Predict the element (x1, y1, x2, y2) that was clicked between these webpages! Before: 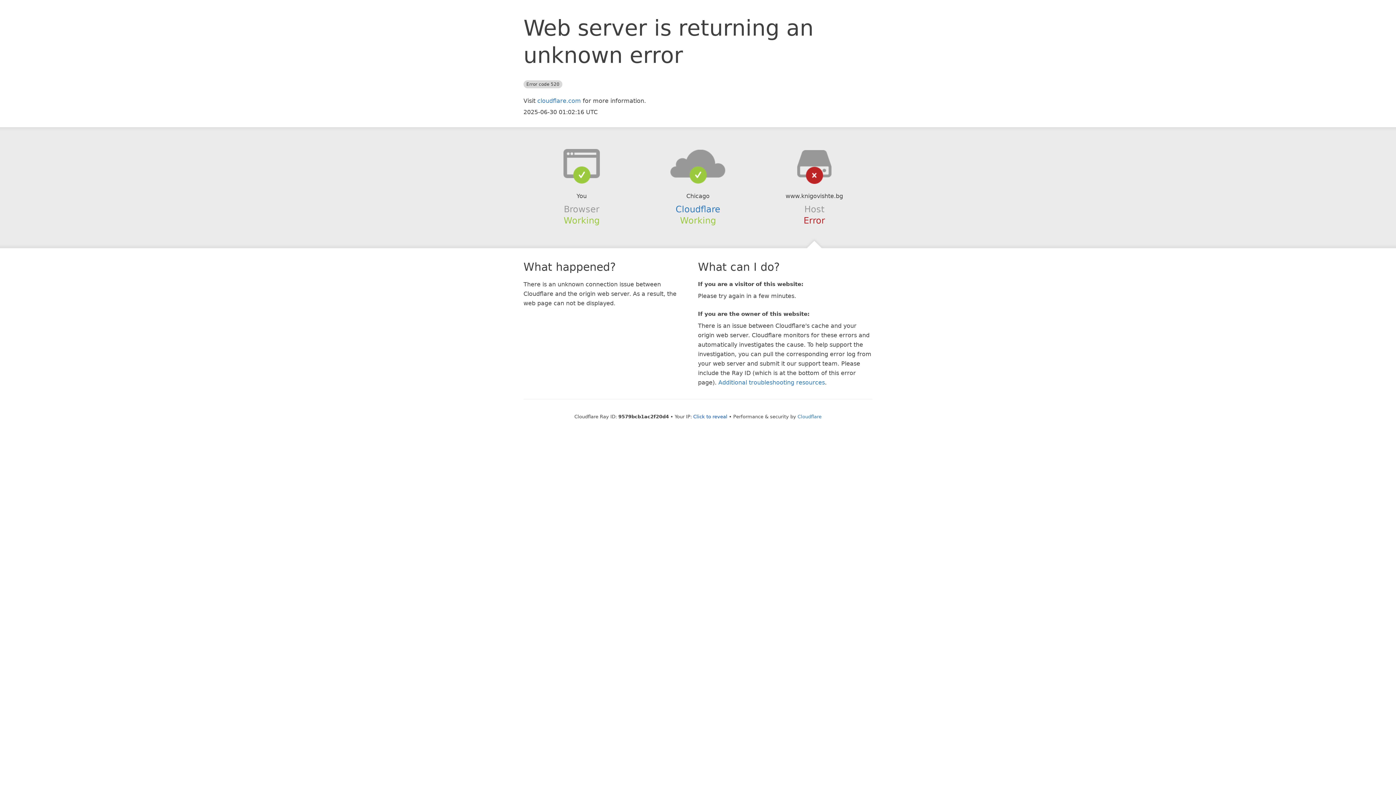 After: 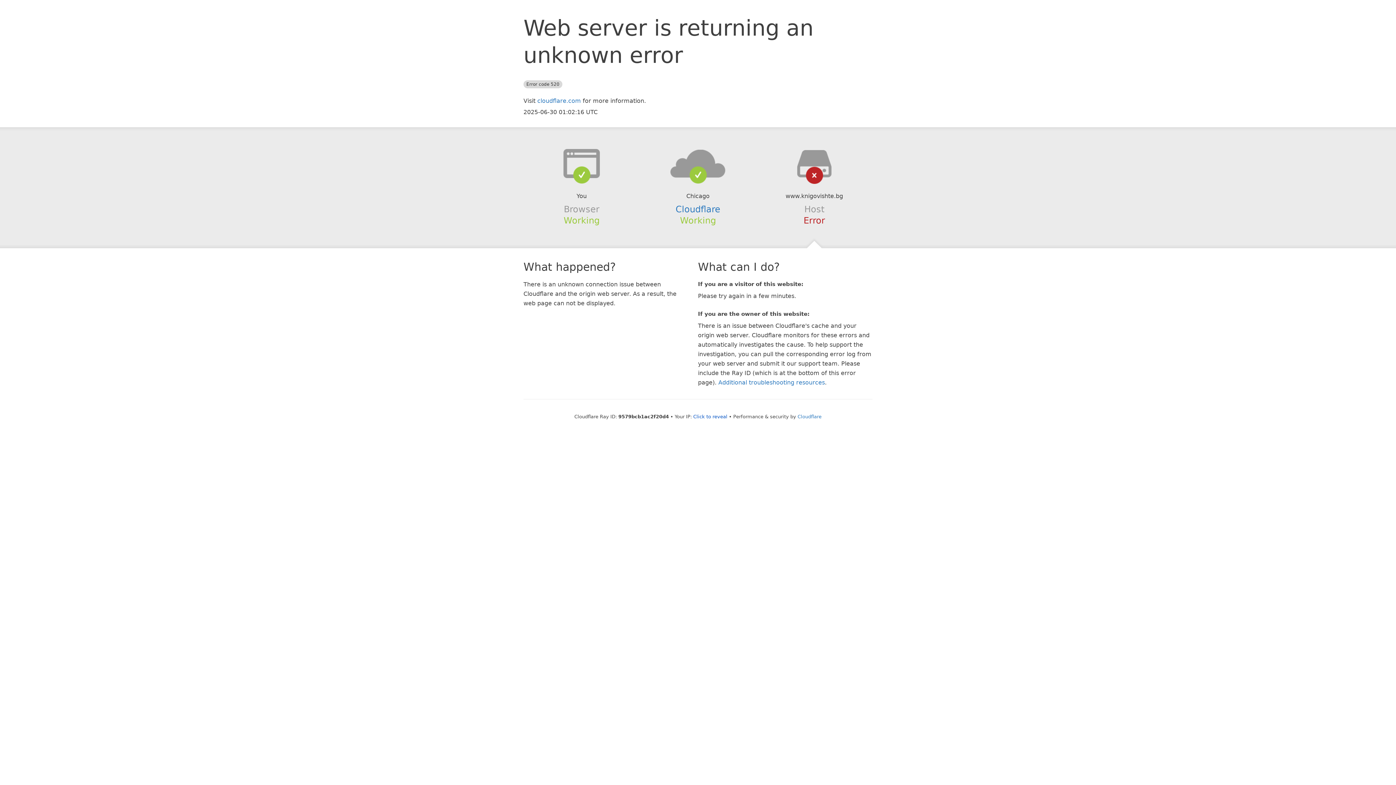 Action: bbox: (639, 148, 756, 178)